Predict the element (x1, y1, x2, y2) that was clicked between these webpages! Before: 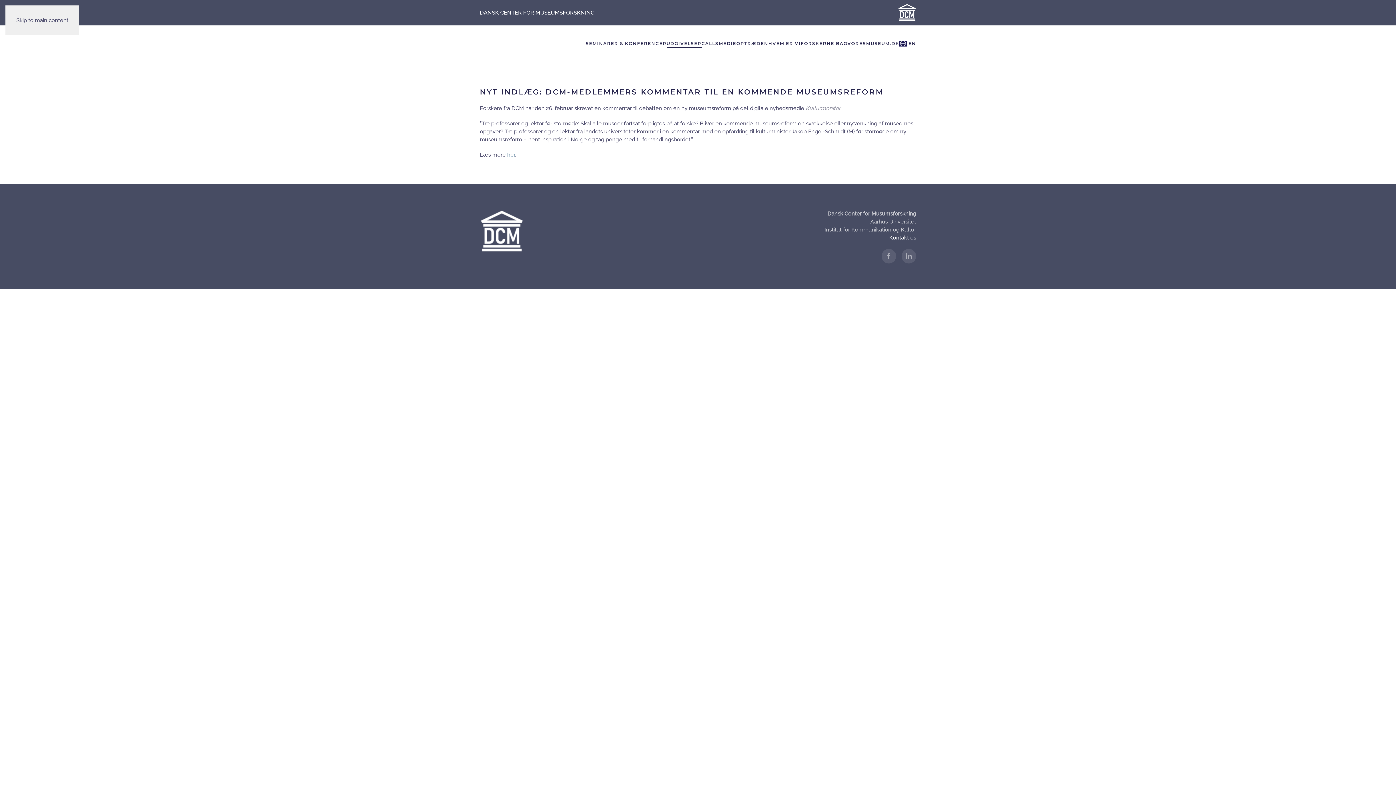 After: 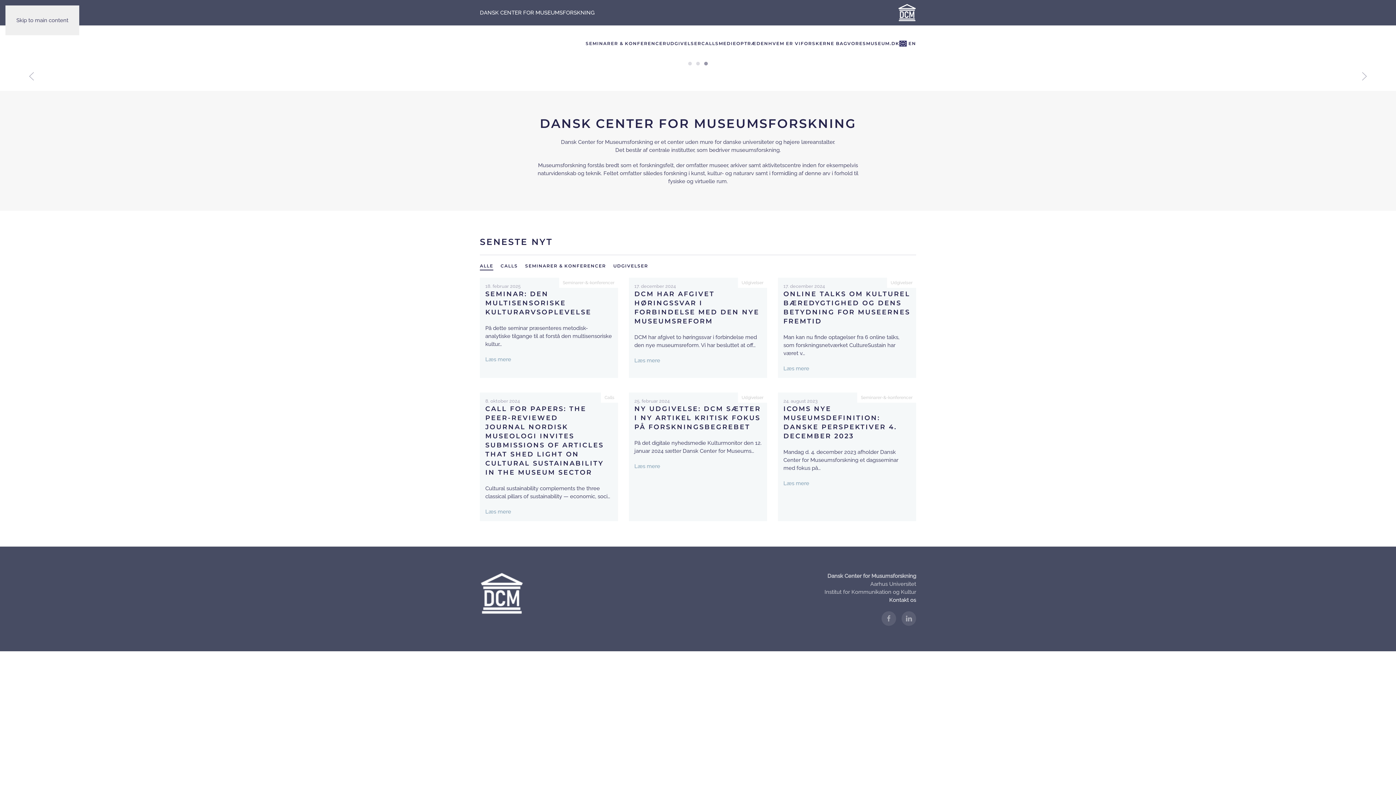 Action: bbox: (898, 9, 916, 14)